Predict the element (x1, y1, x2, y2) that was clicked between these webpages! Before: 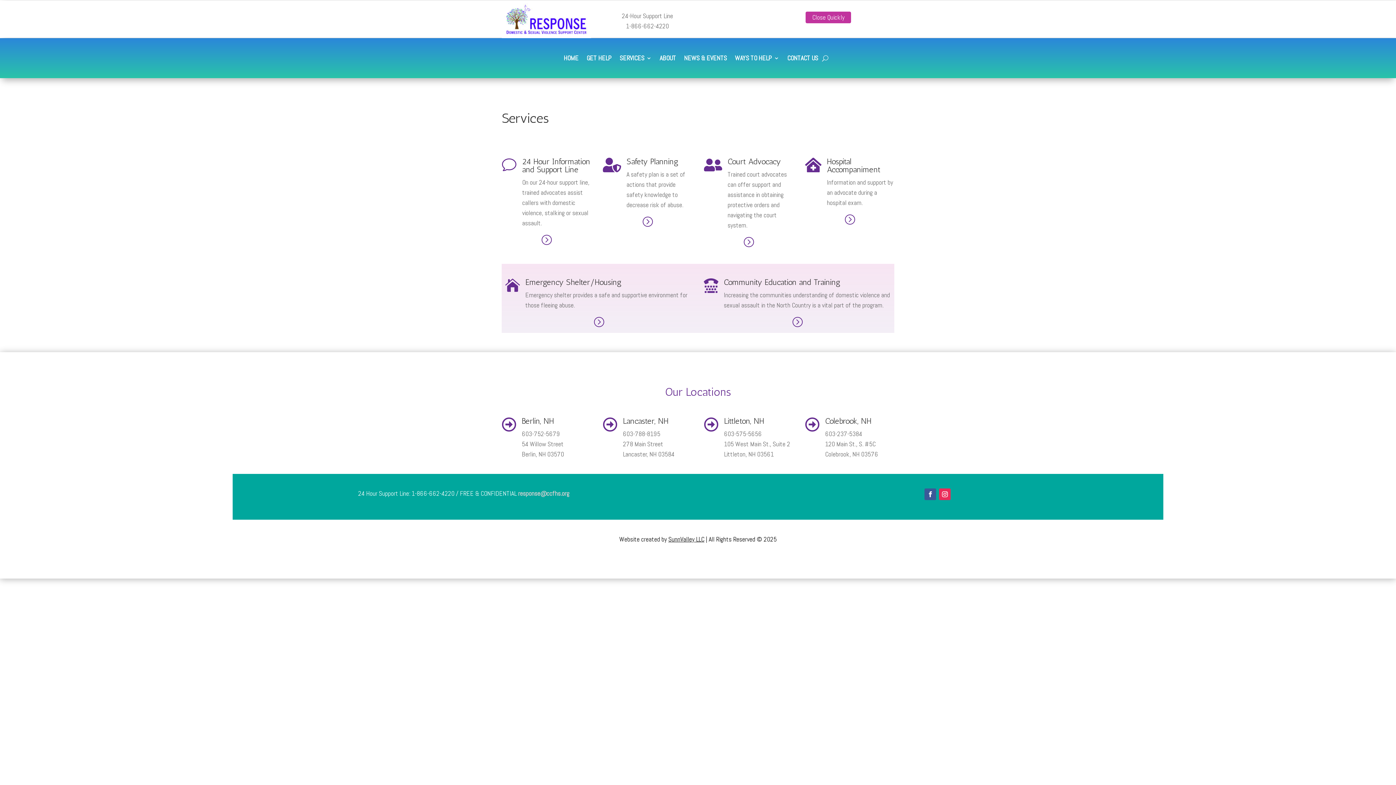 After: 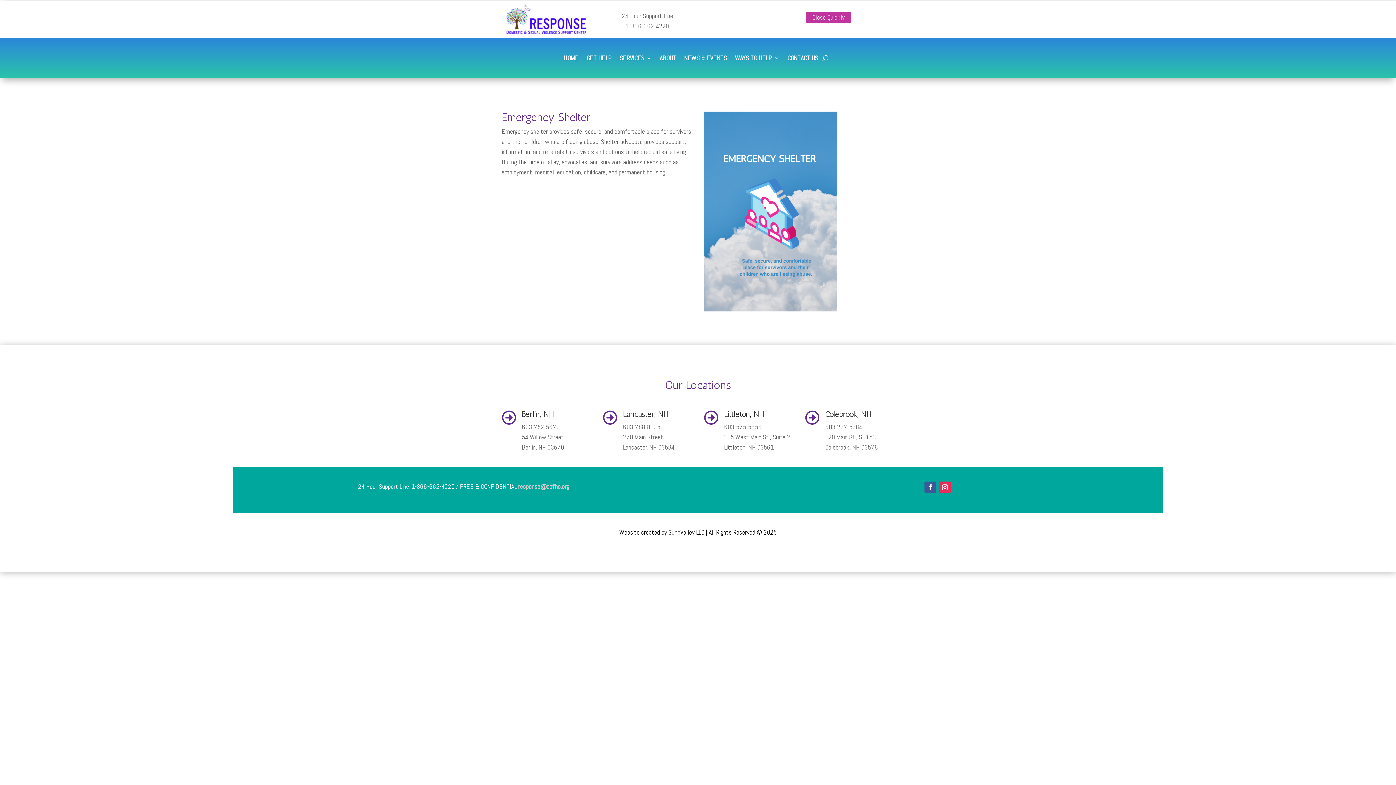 Action: bbox: (525, 277, 621, 287) label: Emergency Shelter/Housing